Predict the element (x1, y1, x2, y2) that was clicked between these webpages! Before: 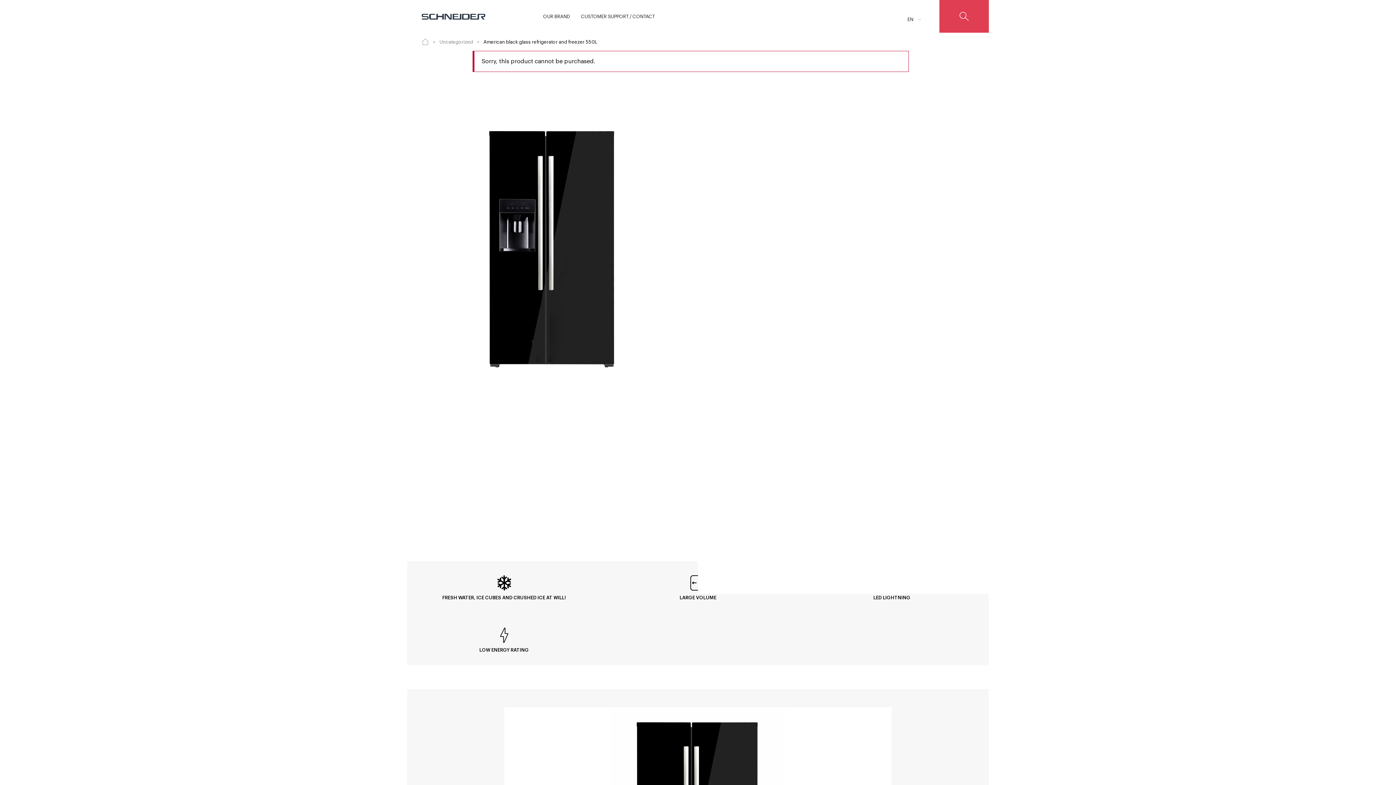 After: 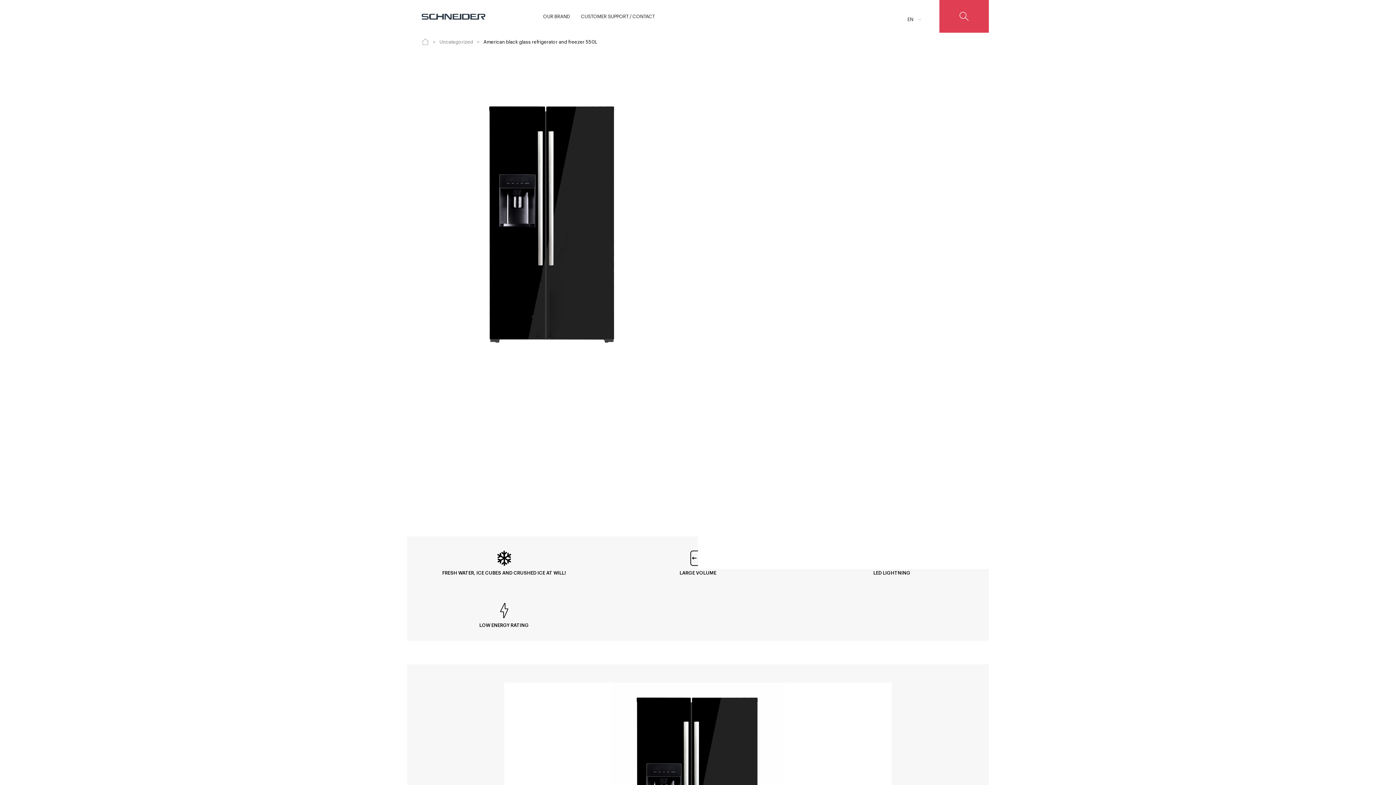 Action: label: American black glass refrigerator and freezer 550L bbox: (483, 38, 597, 44)